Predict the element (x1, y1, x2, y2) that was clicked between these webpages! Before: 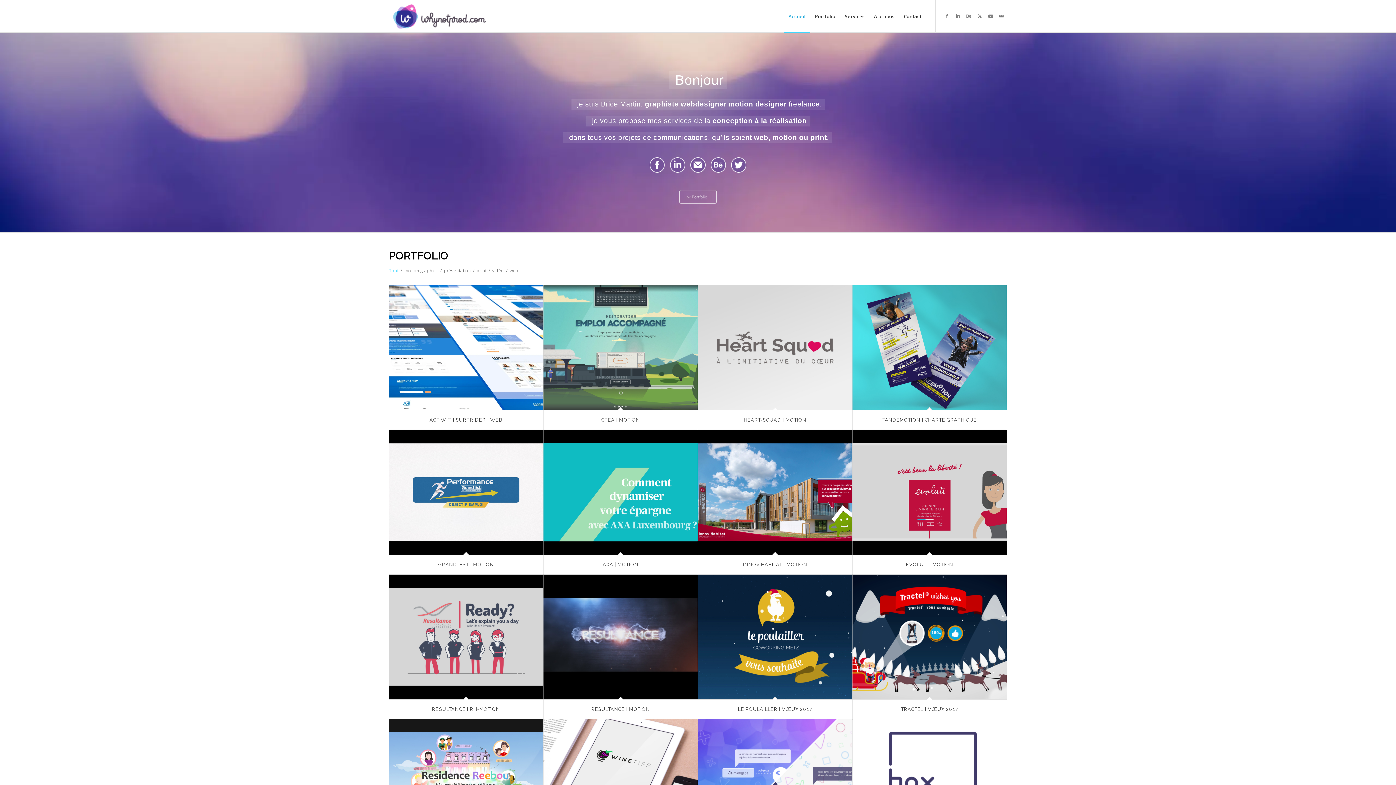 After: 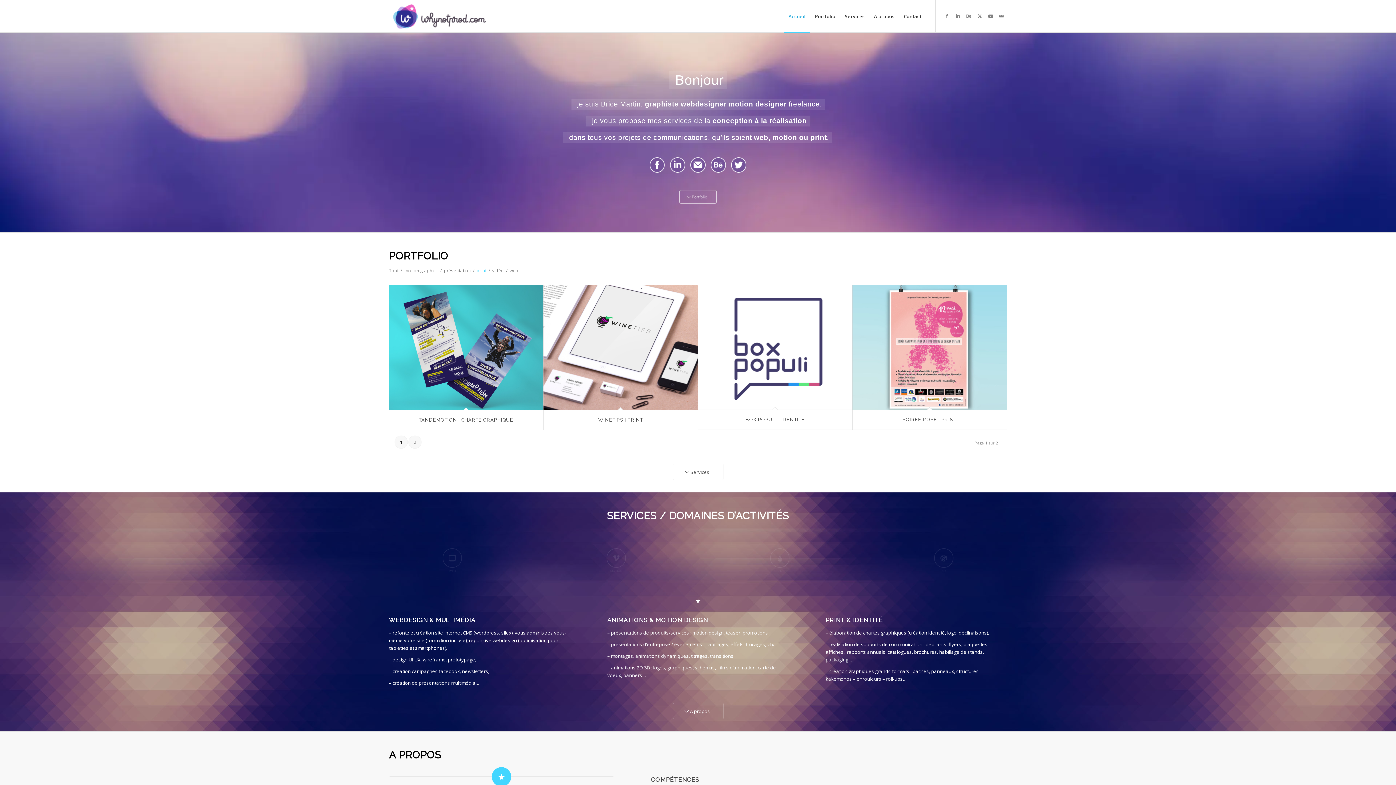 Action: label: print bbox: (476, 266, 486, 274)